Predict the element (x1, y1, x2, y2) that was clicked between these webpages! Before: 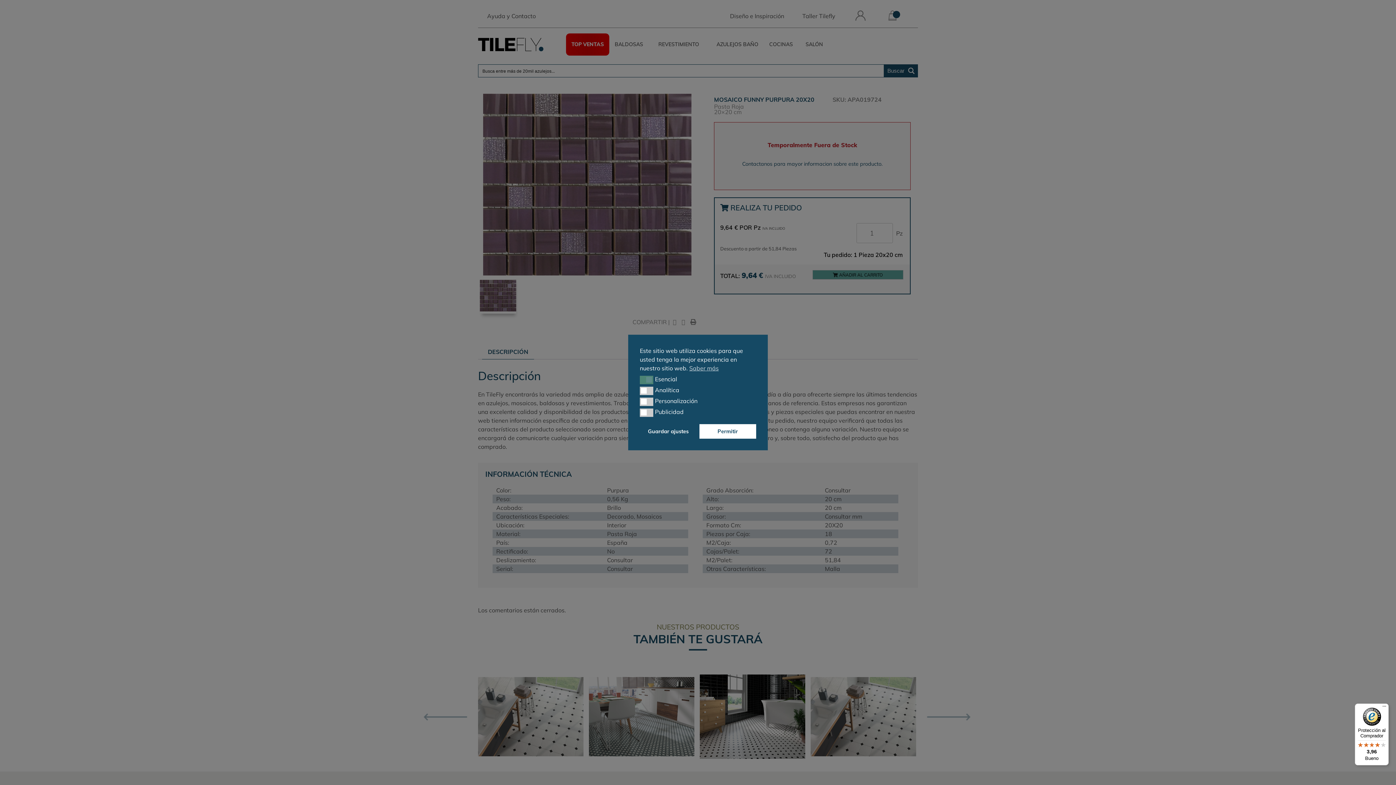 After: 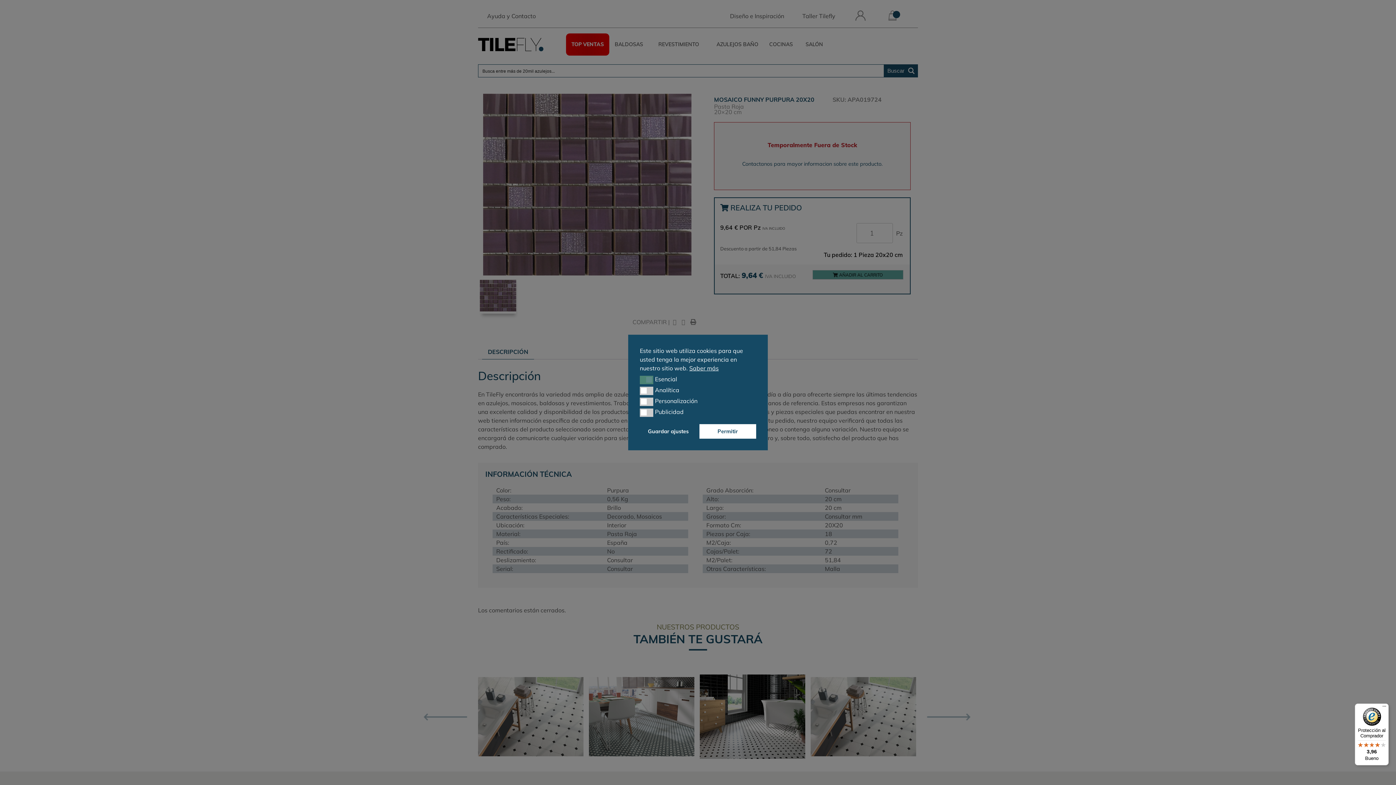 Action: label: cookies - Saber más bbox: (689, 364, 718, 372)